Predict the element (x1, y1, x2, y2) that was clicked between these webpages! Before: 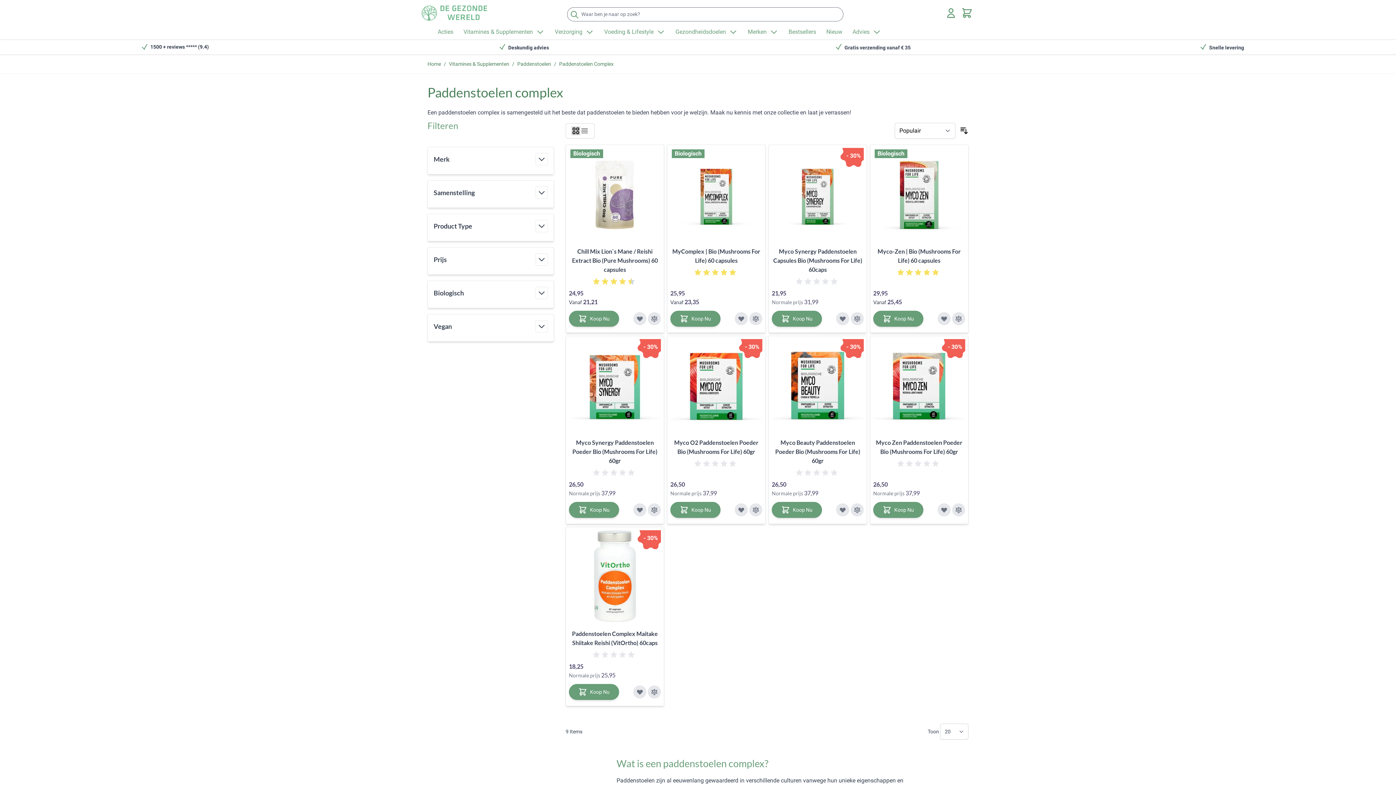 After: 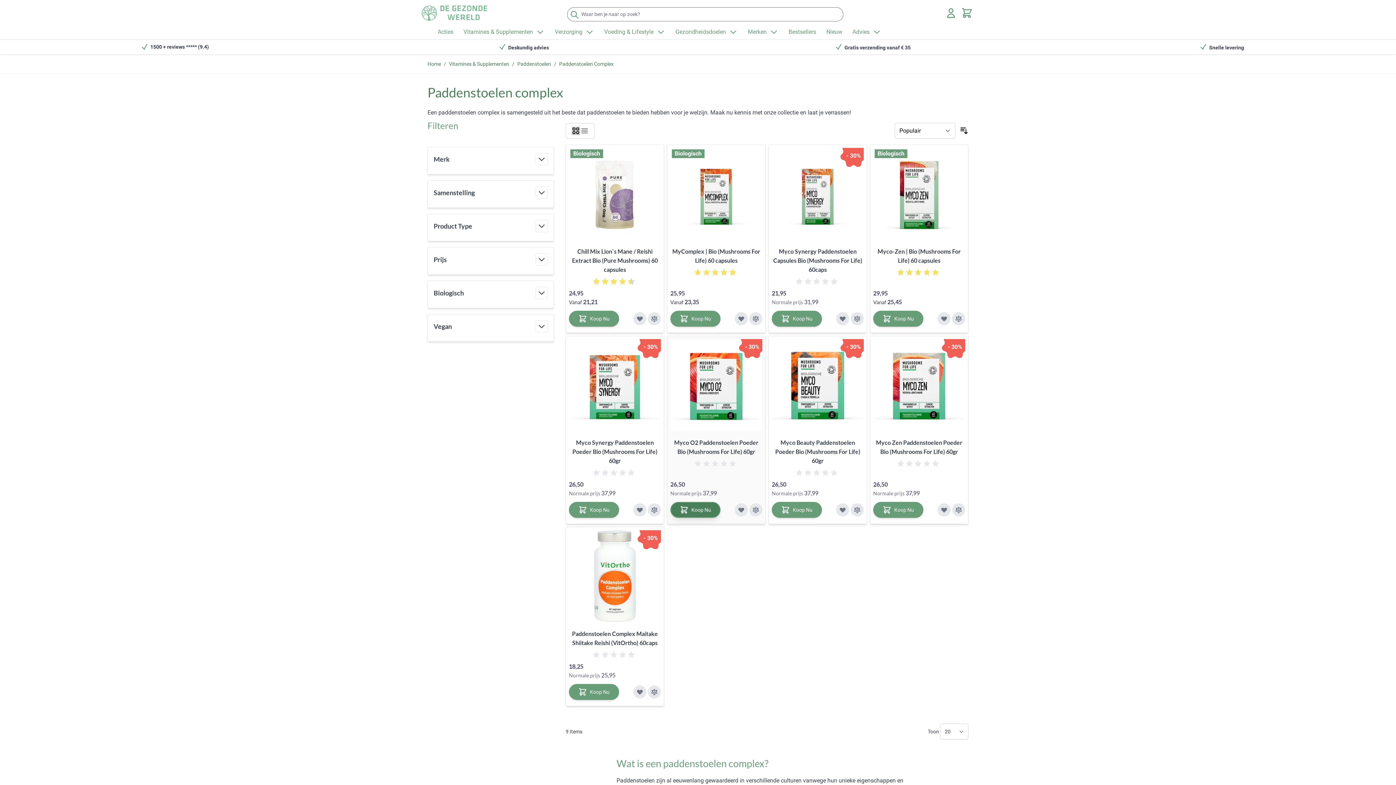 Action: bbox: (670, 502, 720, 518) label: Koop Nu Myco O2 Paddenstoelen Poeder Bio (Mushrooms For Life) 60gr